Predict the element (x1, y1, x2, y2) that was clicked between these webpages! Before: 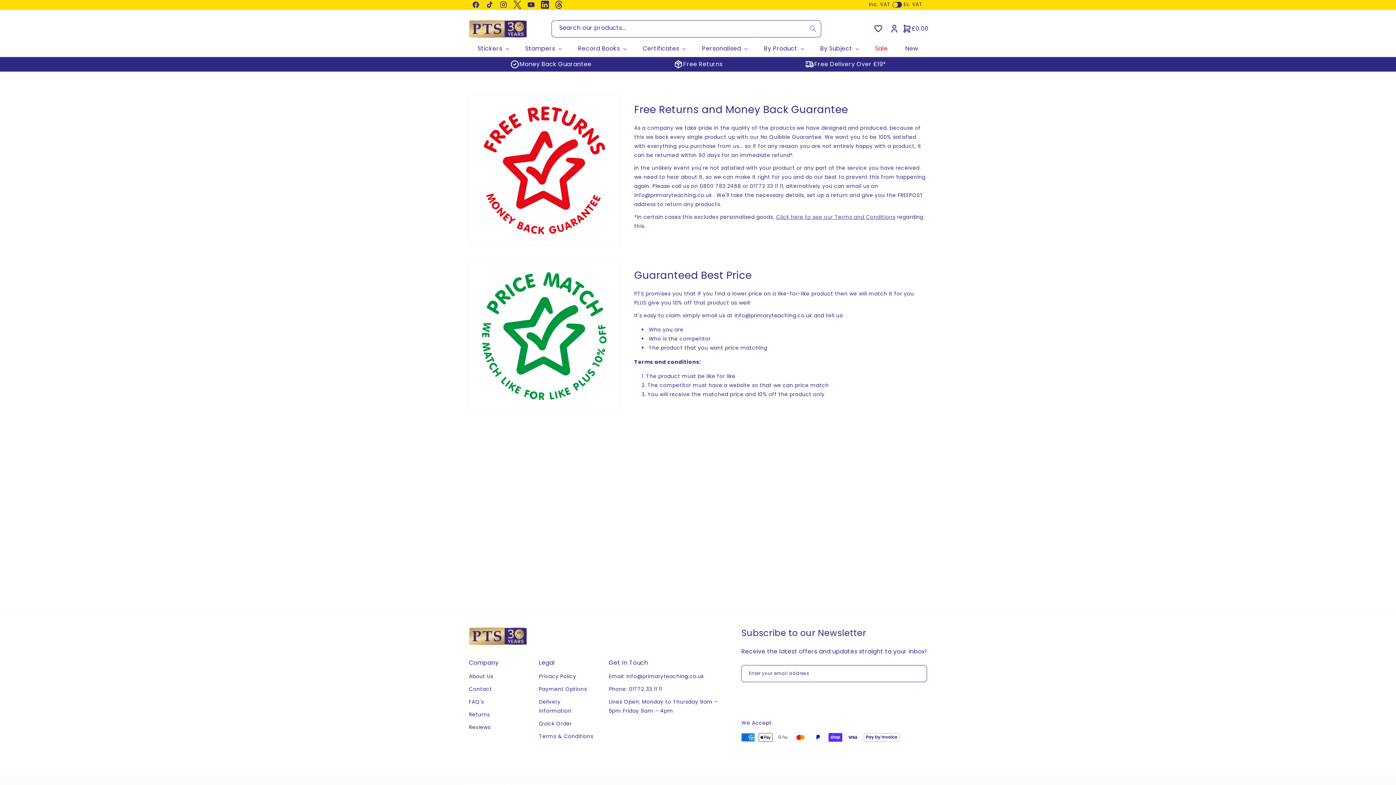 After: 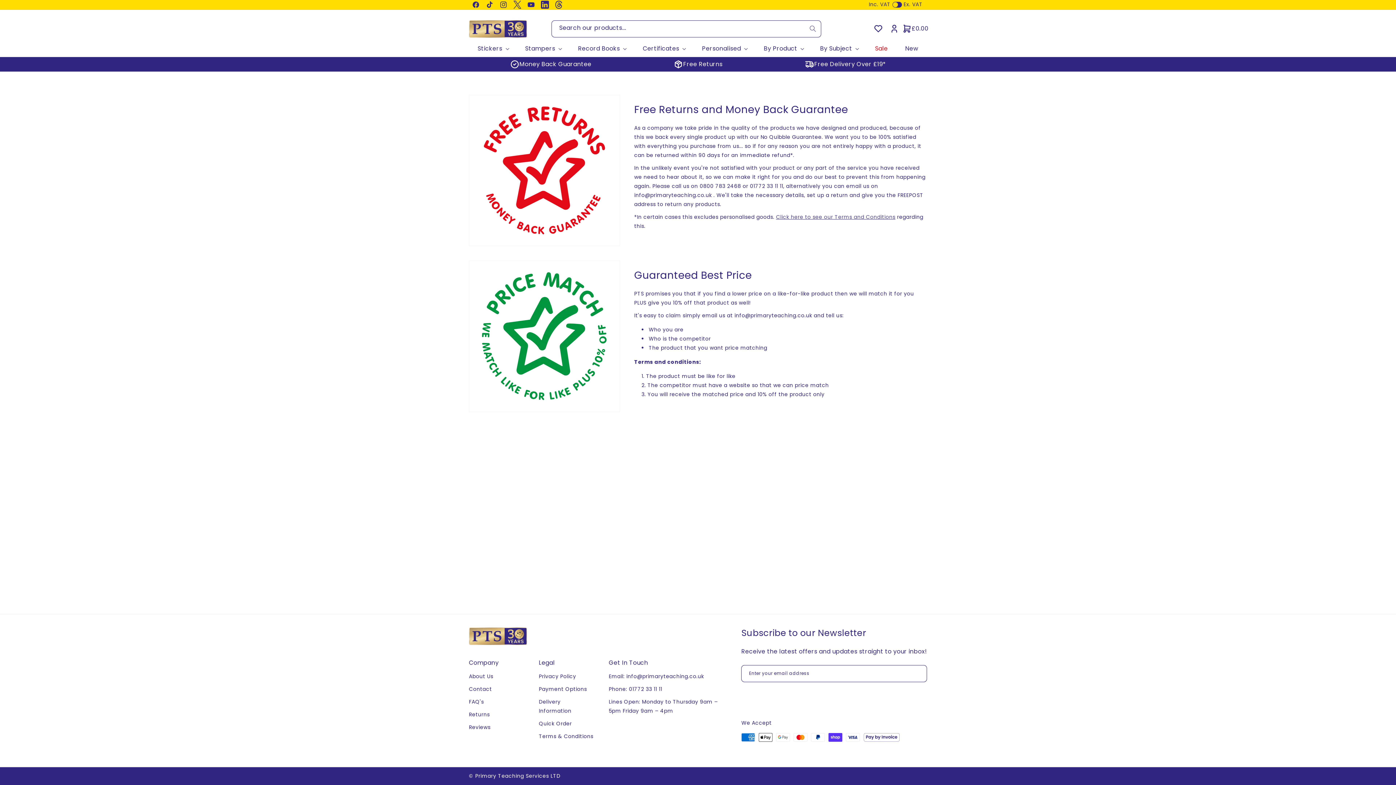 Action: label: Returns bbox: (469, 708, 489, 721)